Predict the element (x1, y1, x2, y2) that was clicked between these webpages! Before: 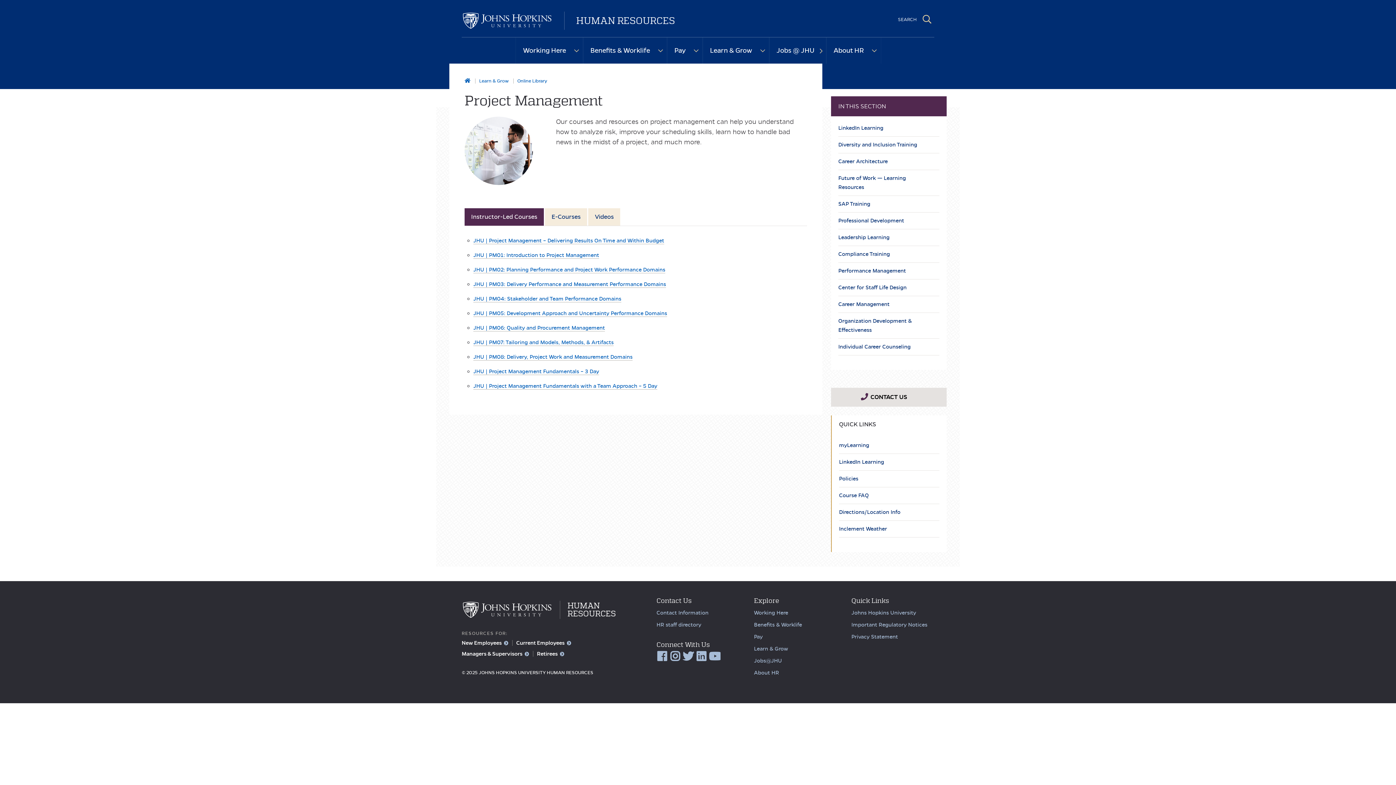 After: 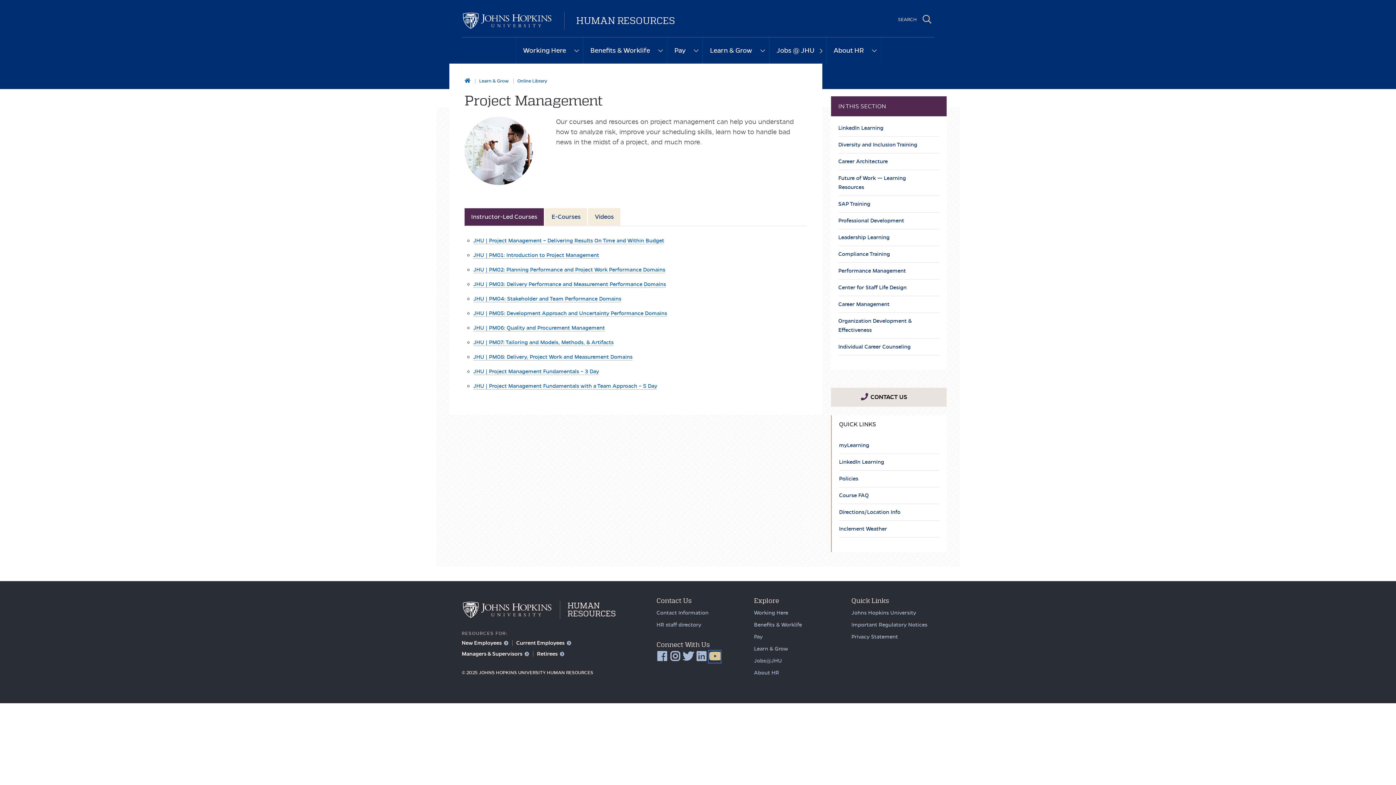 Action: bbox: (709, 651, 720, 662) label: YouTube